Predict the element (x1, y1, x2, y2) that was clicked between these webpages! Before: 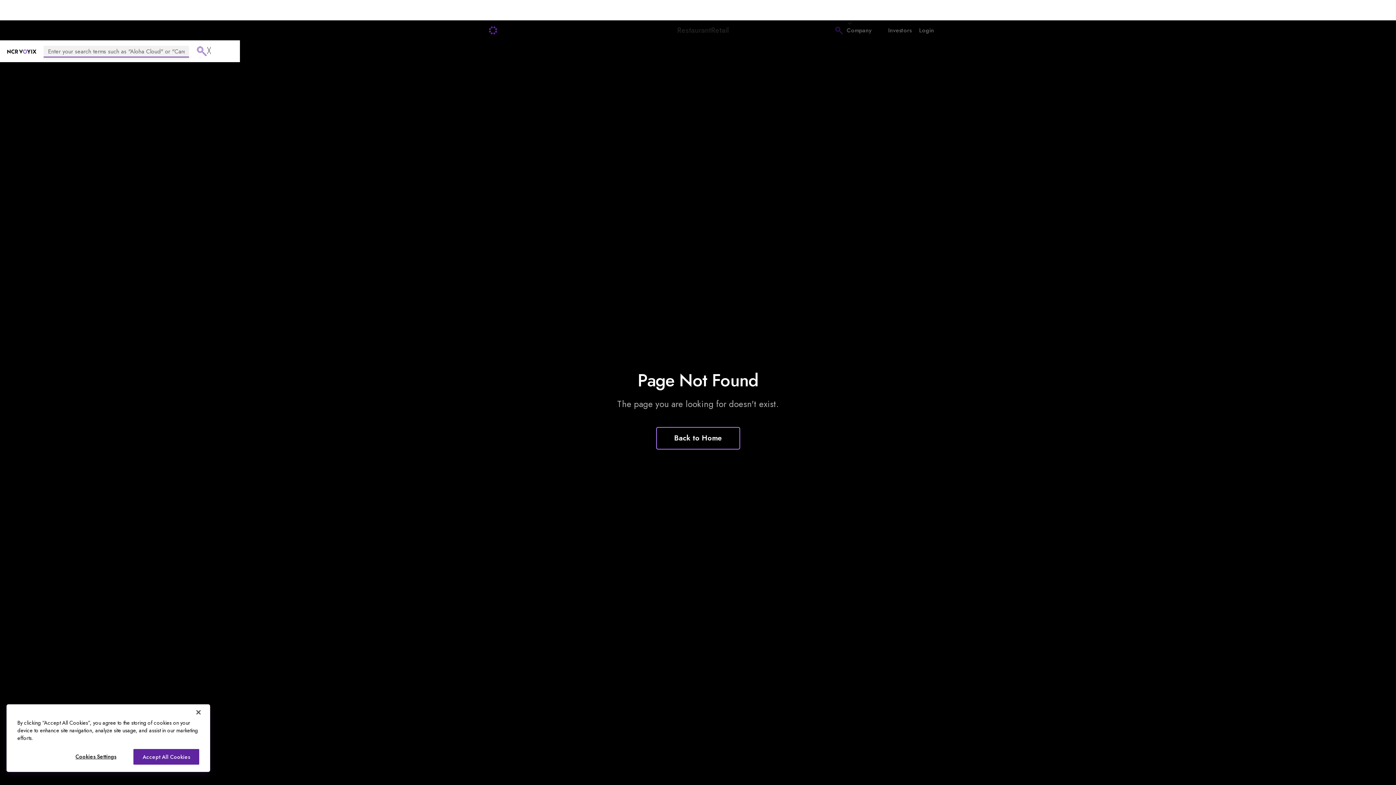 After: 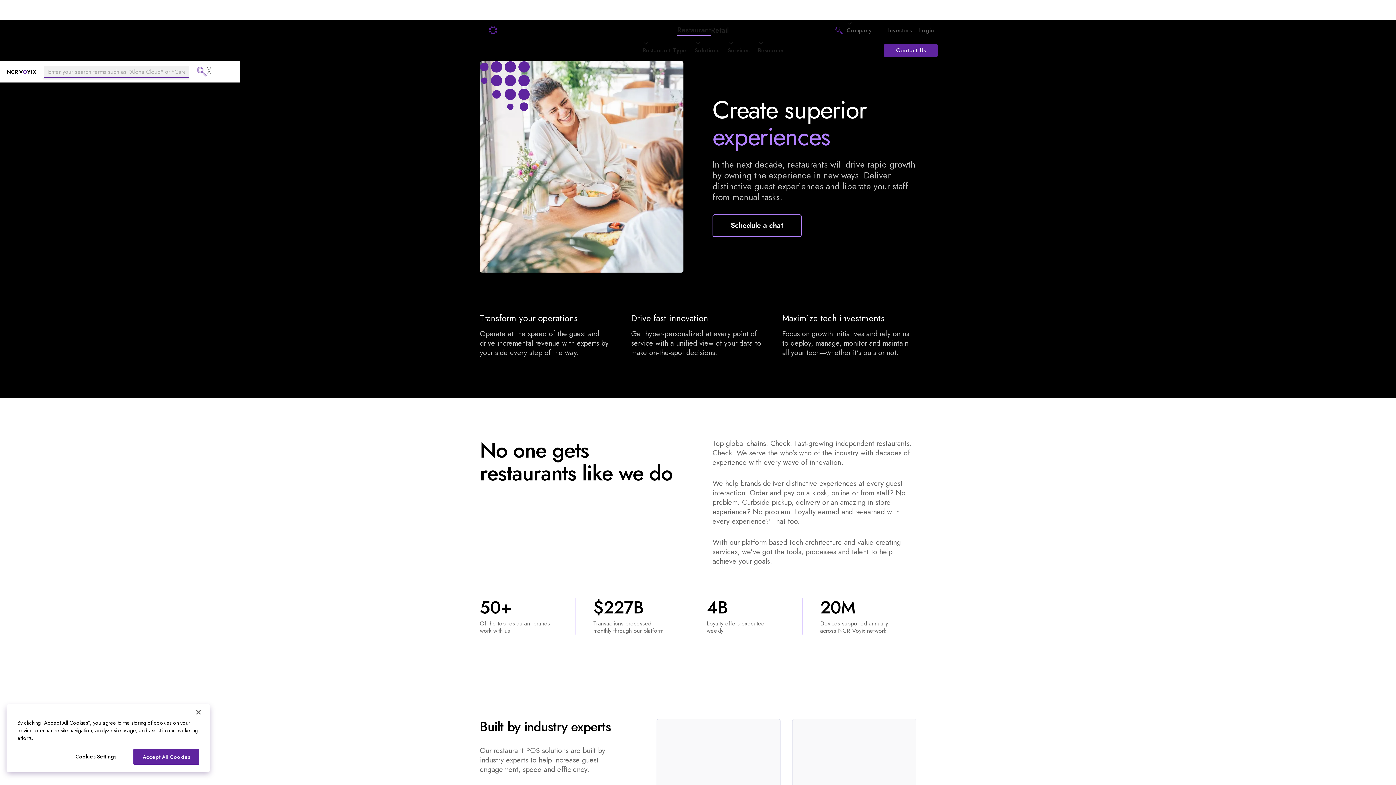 Action: bbox: (677, 25, 711, 35) label: Restaurant